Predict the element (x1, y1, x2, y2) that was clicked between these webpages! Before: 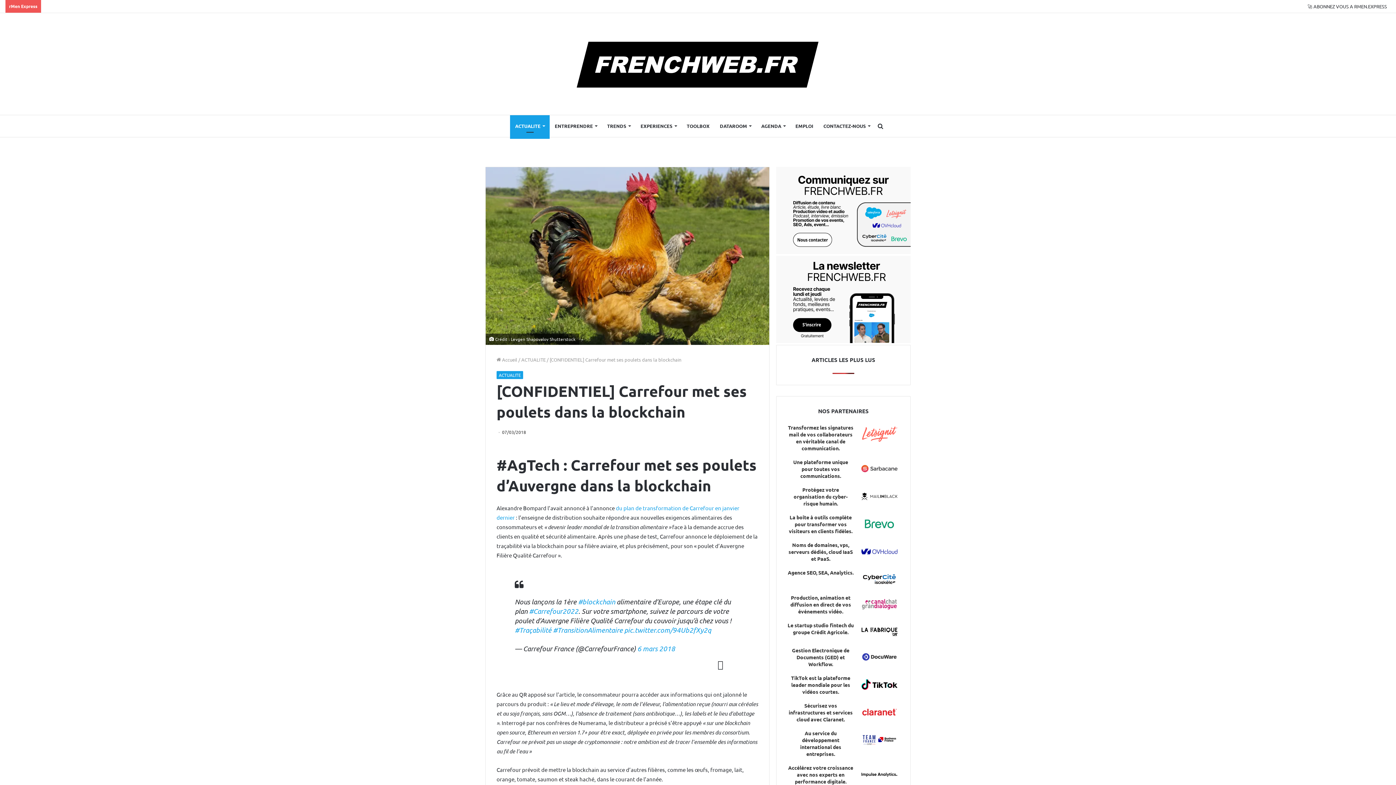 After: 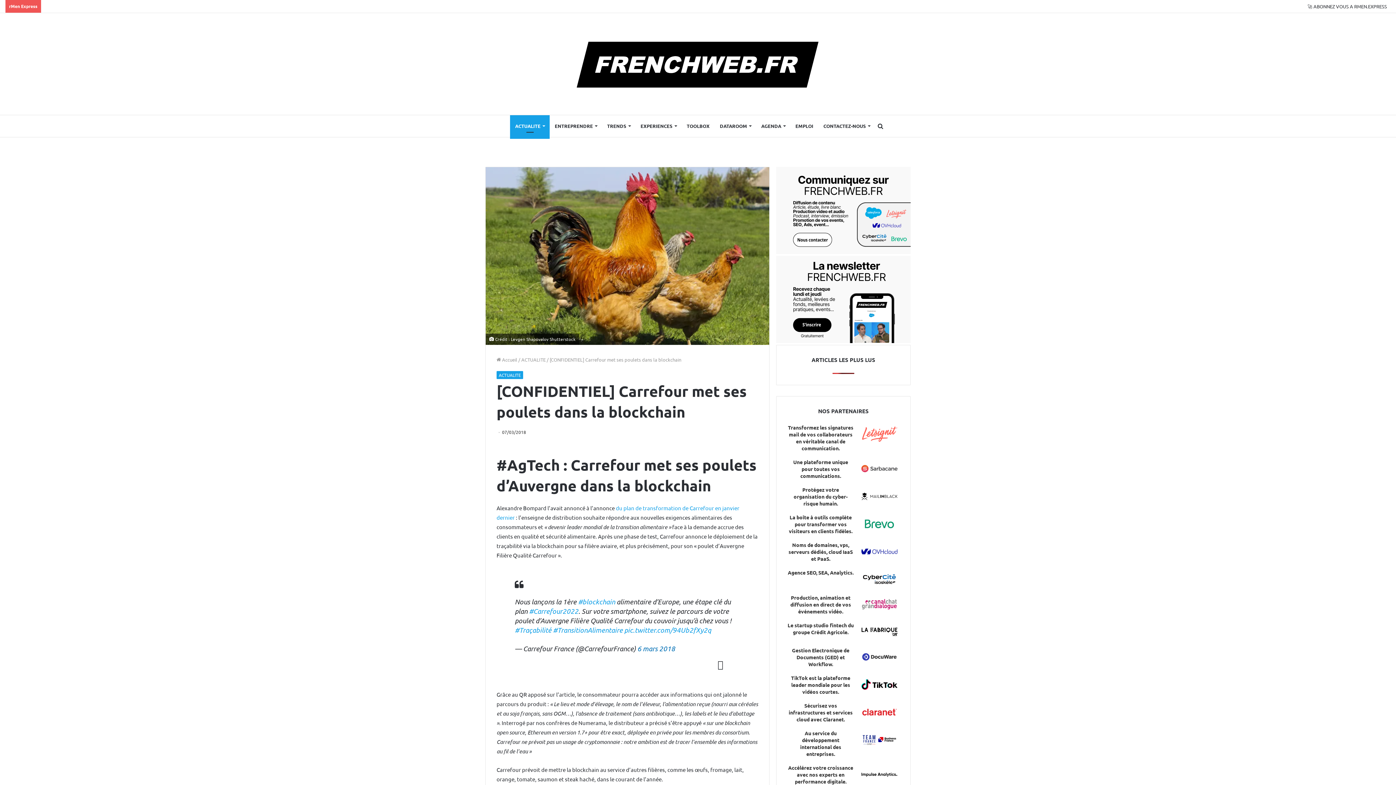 Action: bbox: (637, 644, 675, 653) label: 6 mars 2018